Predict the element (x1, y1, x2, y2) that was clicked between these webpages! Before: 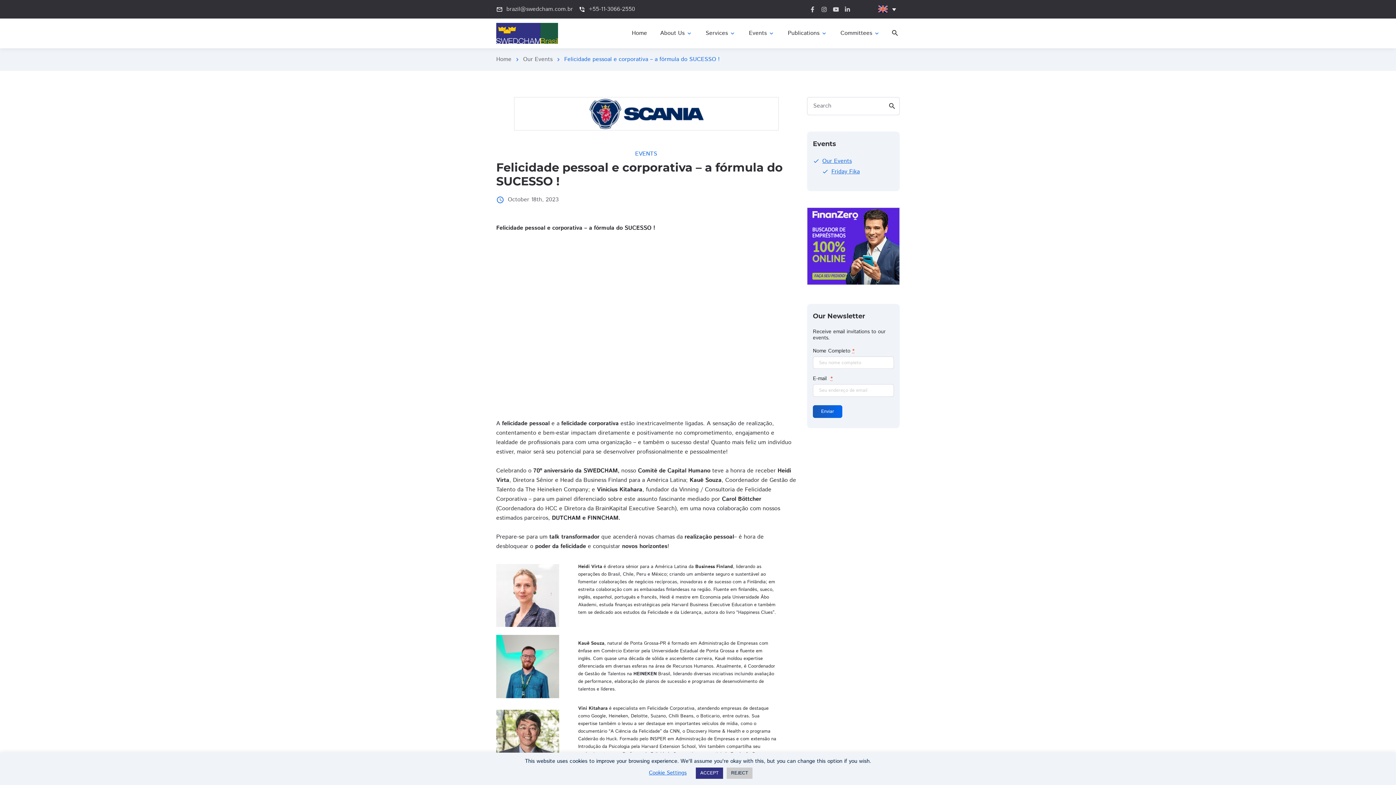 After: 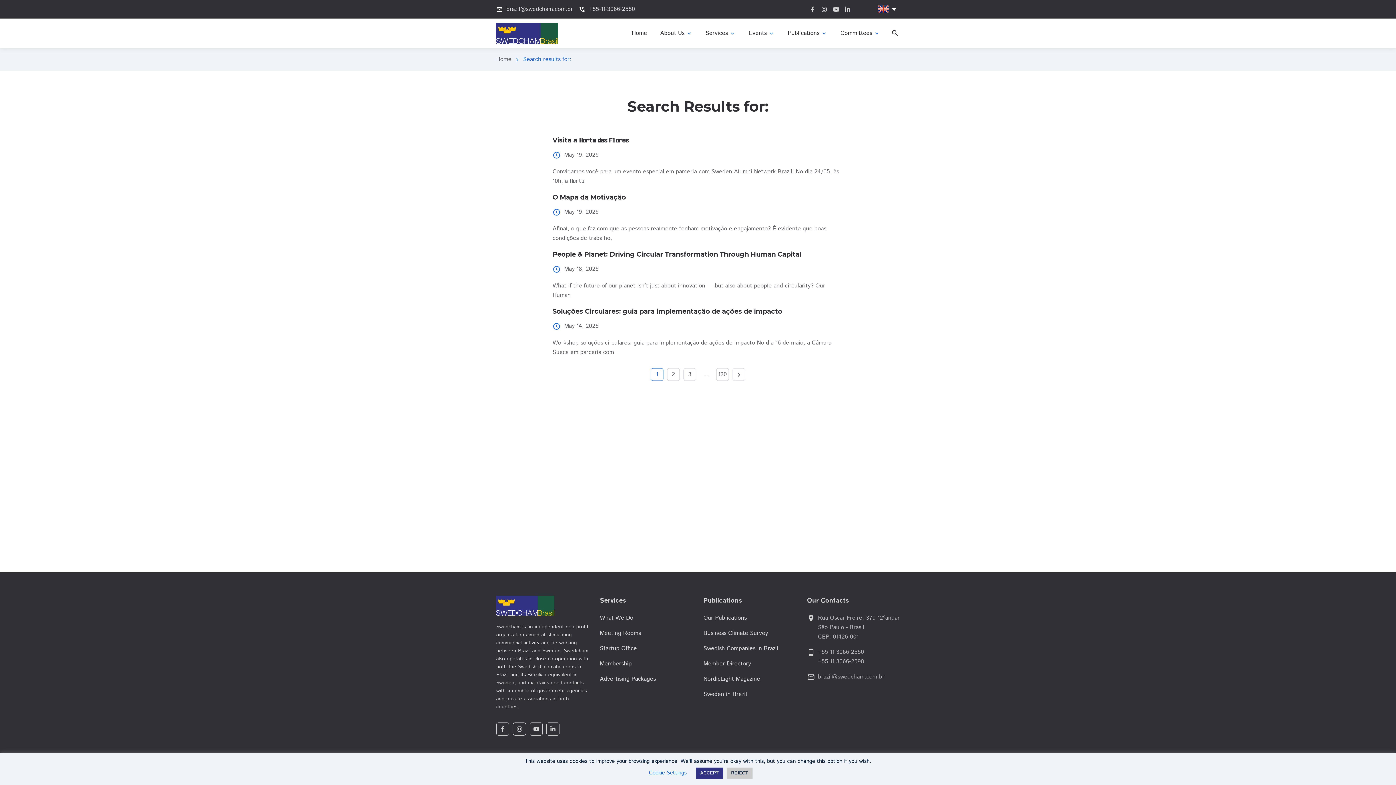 Action: bbox: (888, 102, 896, 110) label: search